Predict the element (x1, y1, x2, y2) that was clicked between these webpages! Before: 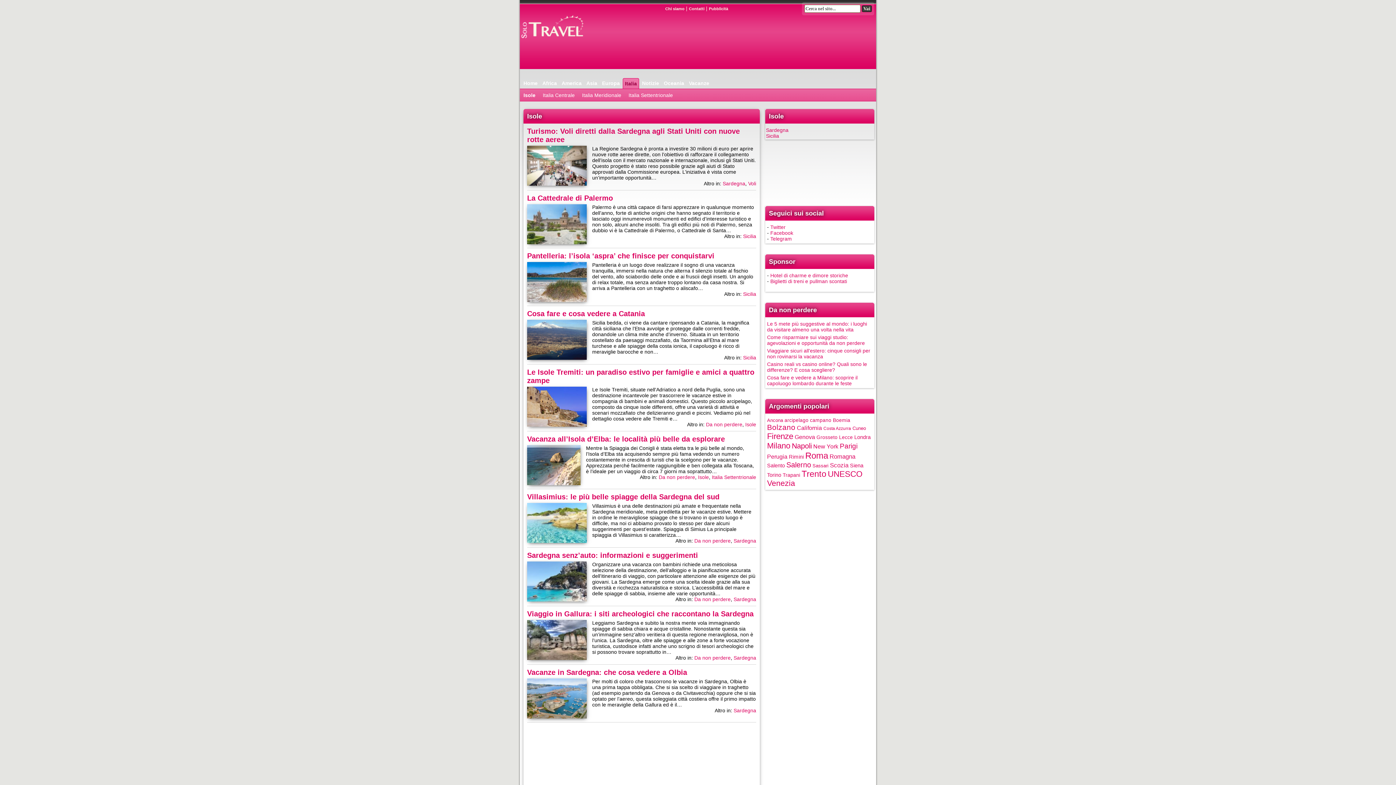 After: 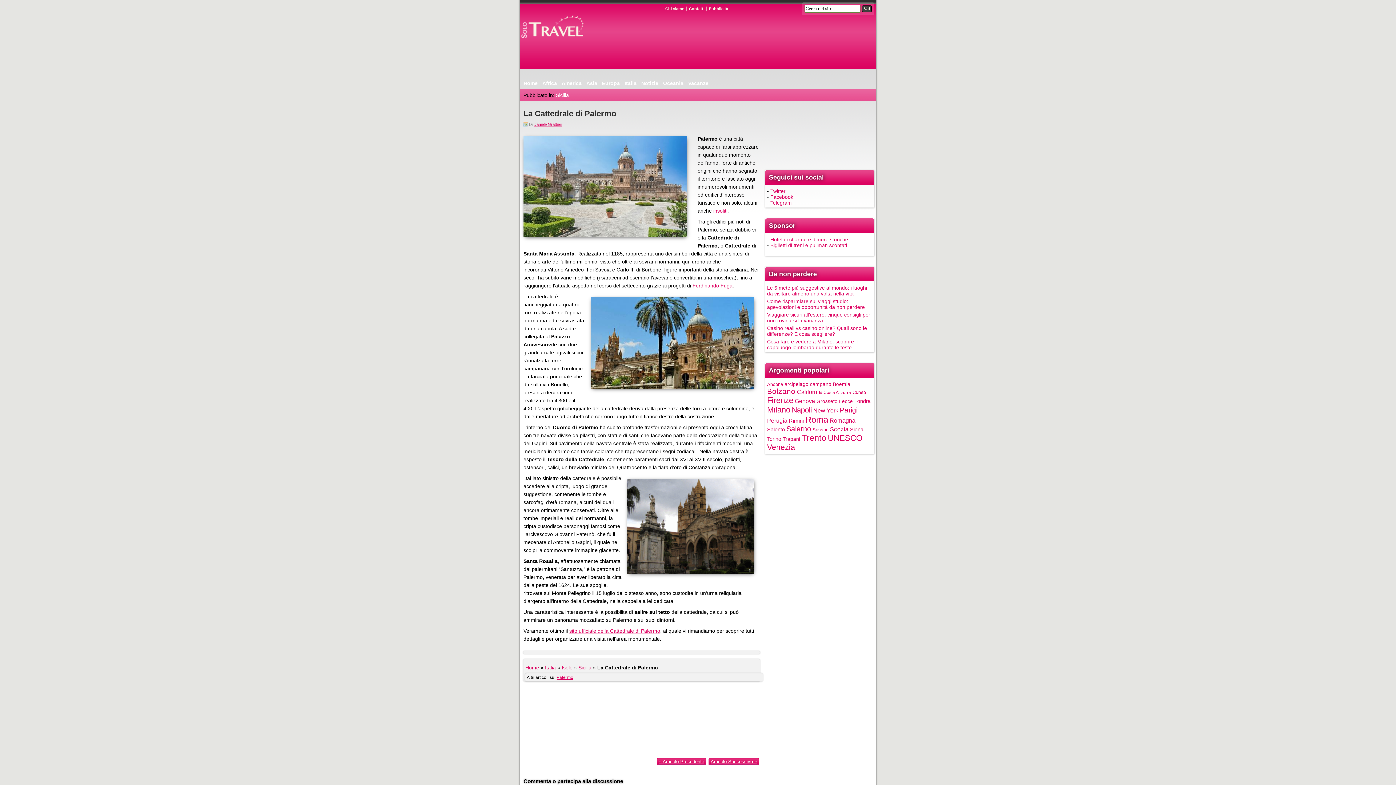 Action: label: La Cattedrale di Palermo bbox: (527, 194, 613, 202)